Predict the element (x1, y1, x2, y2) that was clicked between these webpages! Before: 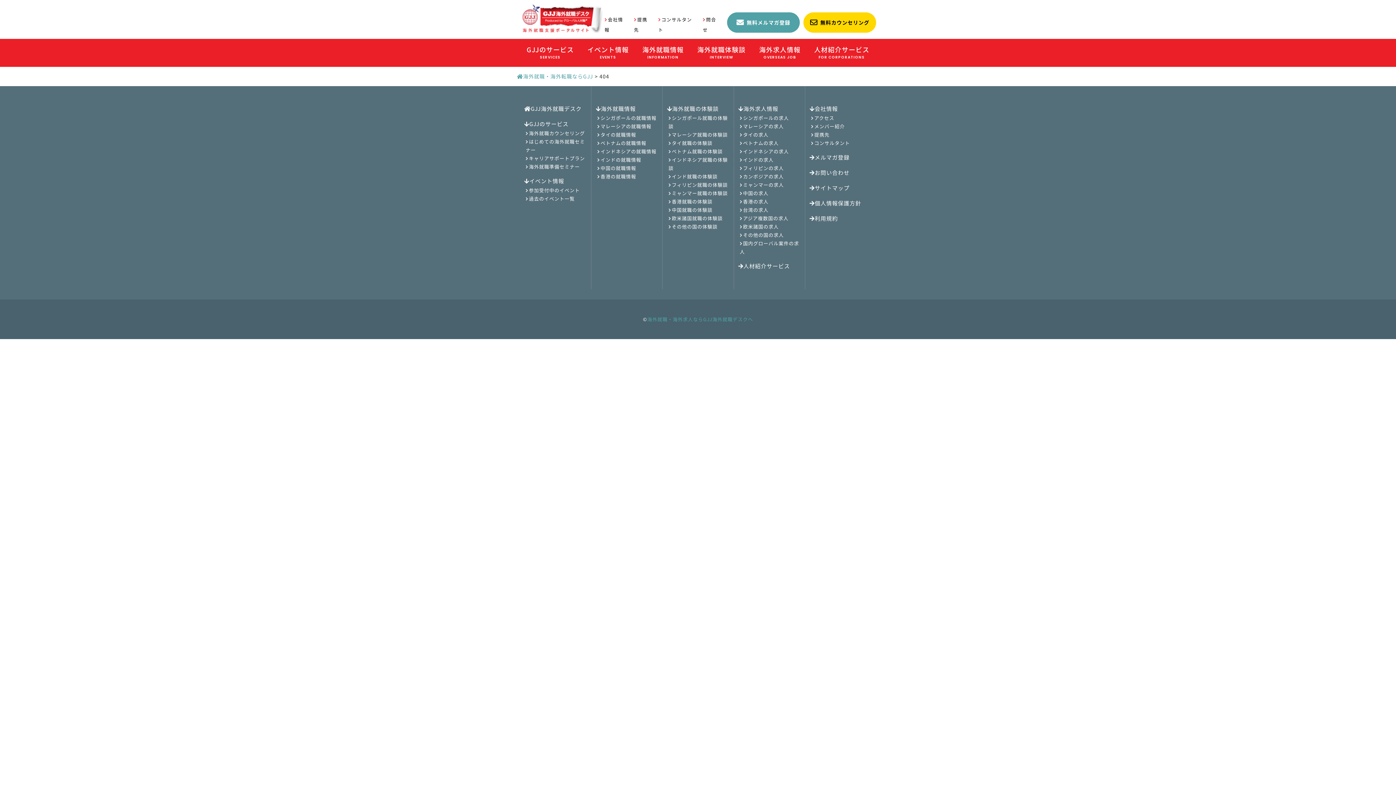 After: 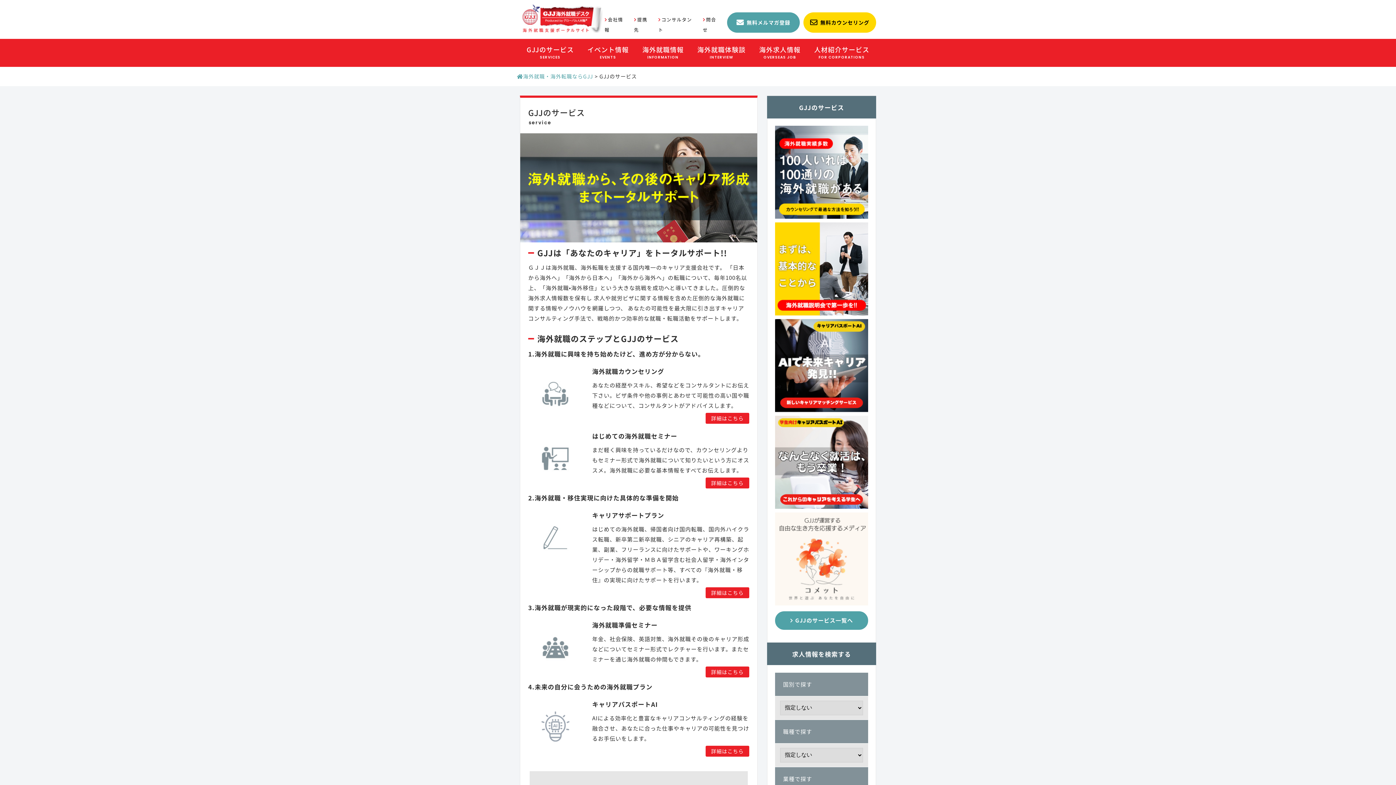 Action: label: GJJのサービス bbox: (524, 118, 587, 128)